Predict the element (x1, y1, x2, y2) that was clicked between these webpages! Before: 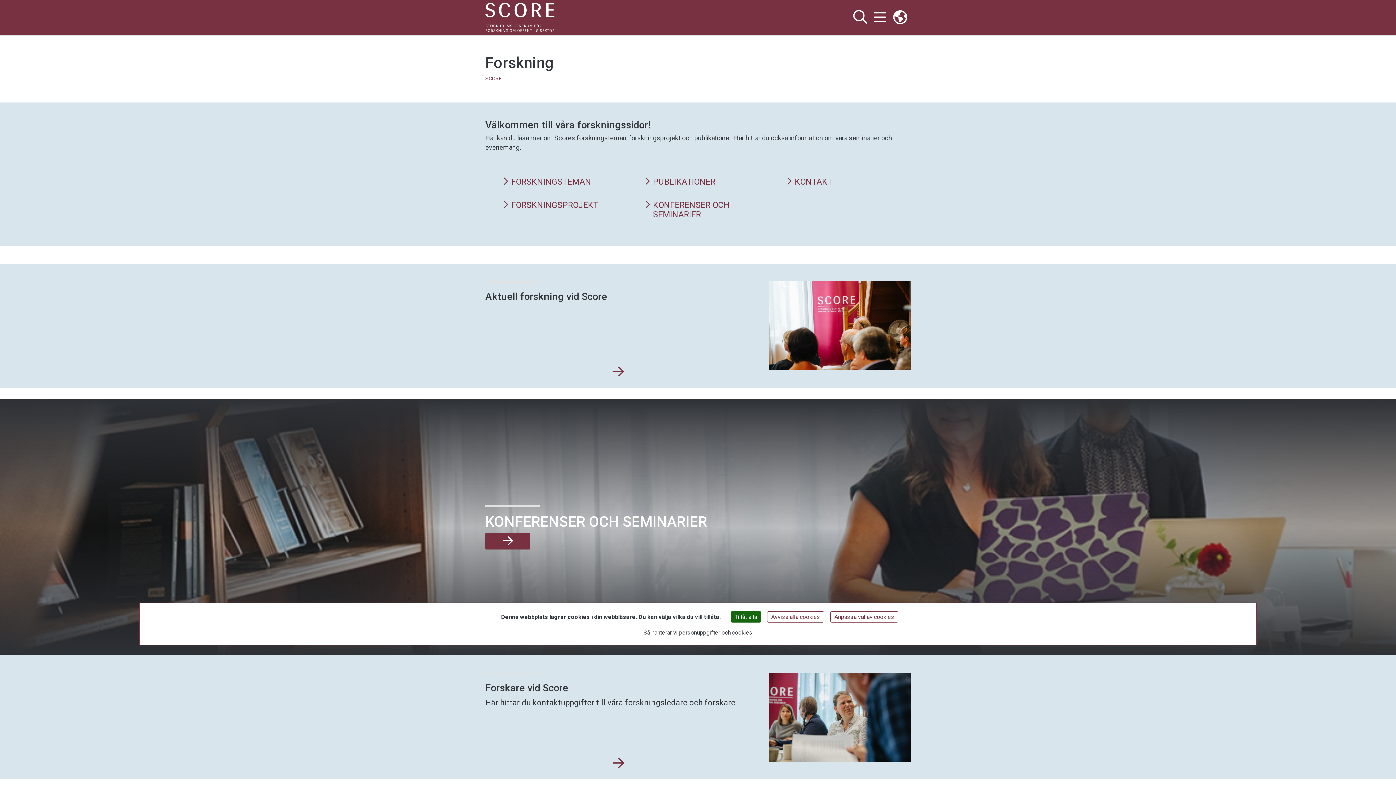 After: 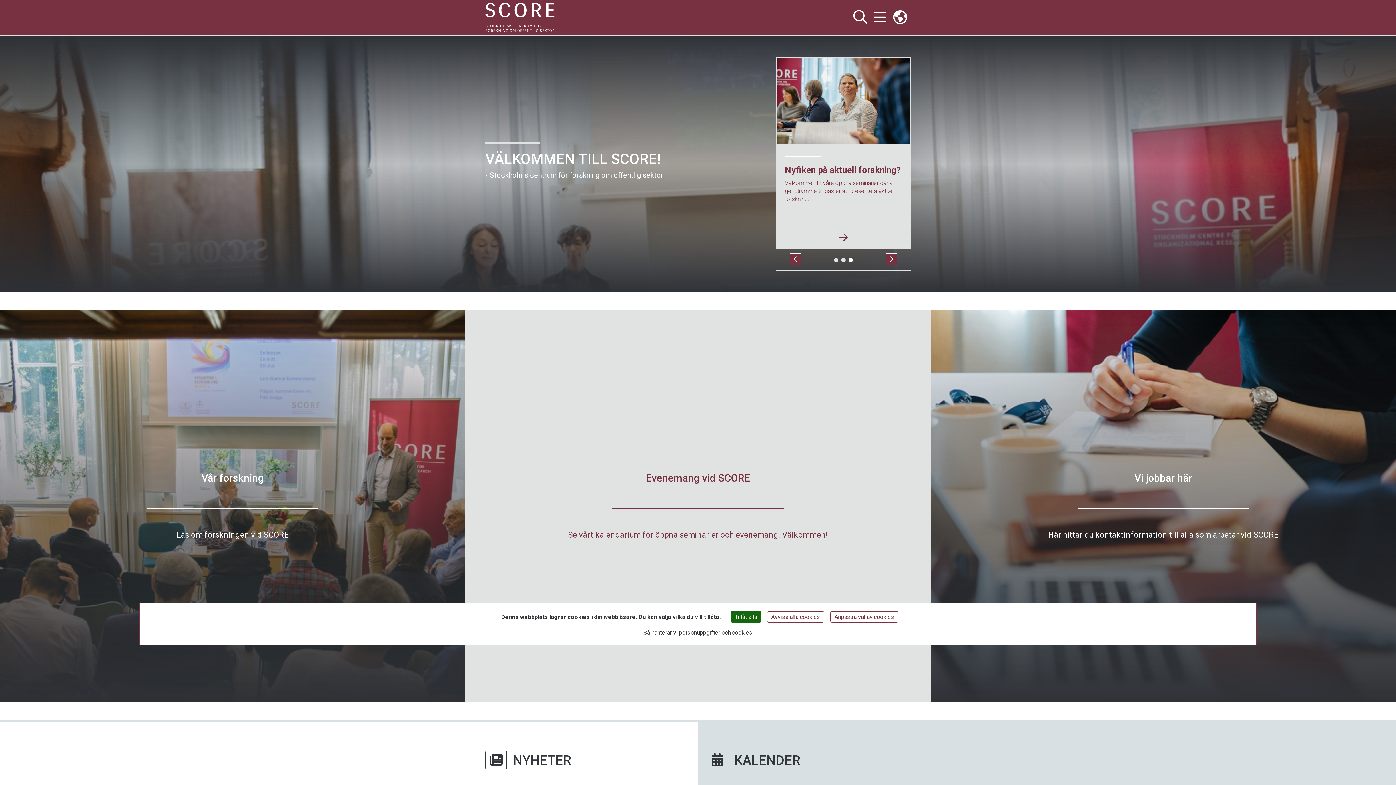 Action: bbox: (485, 2, 560, 32)